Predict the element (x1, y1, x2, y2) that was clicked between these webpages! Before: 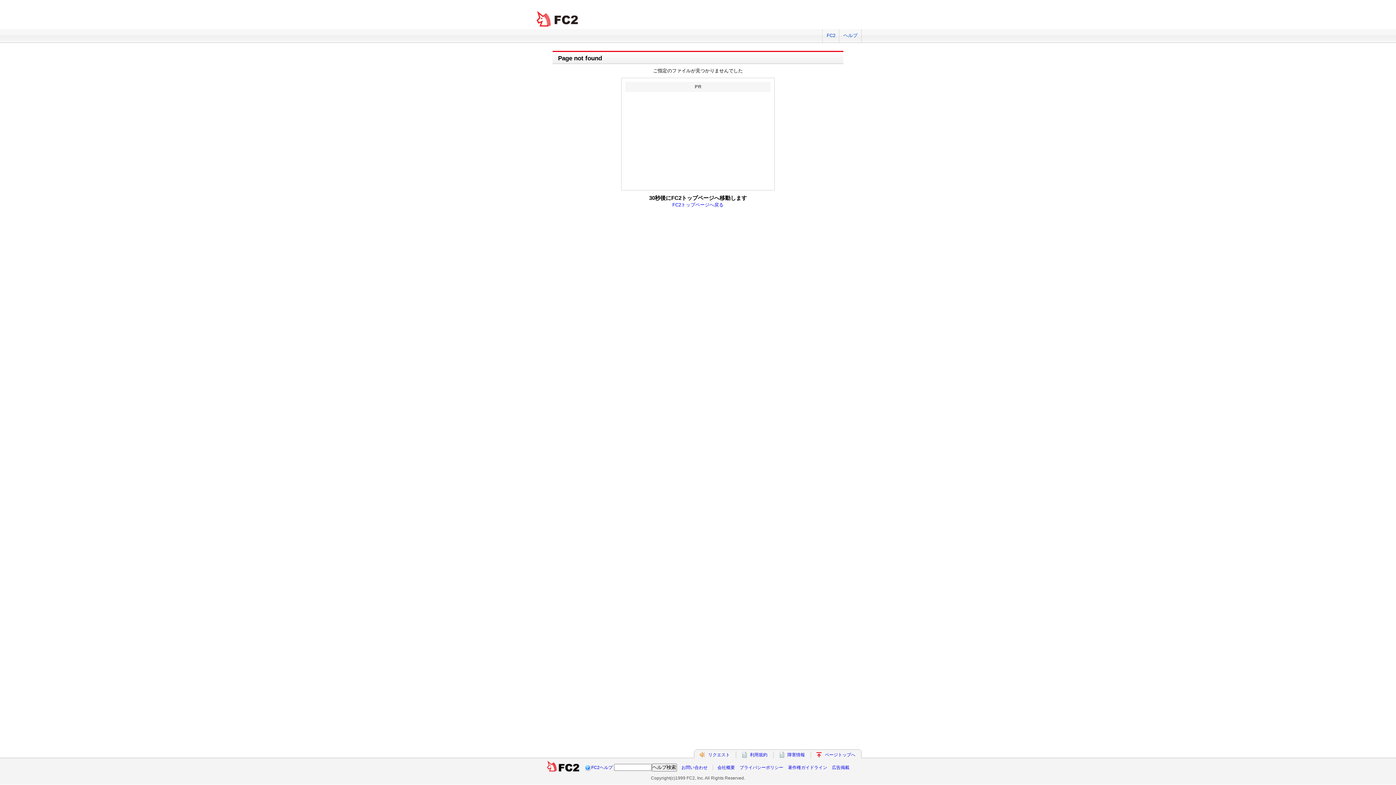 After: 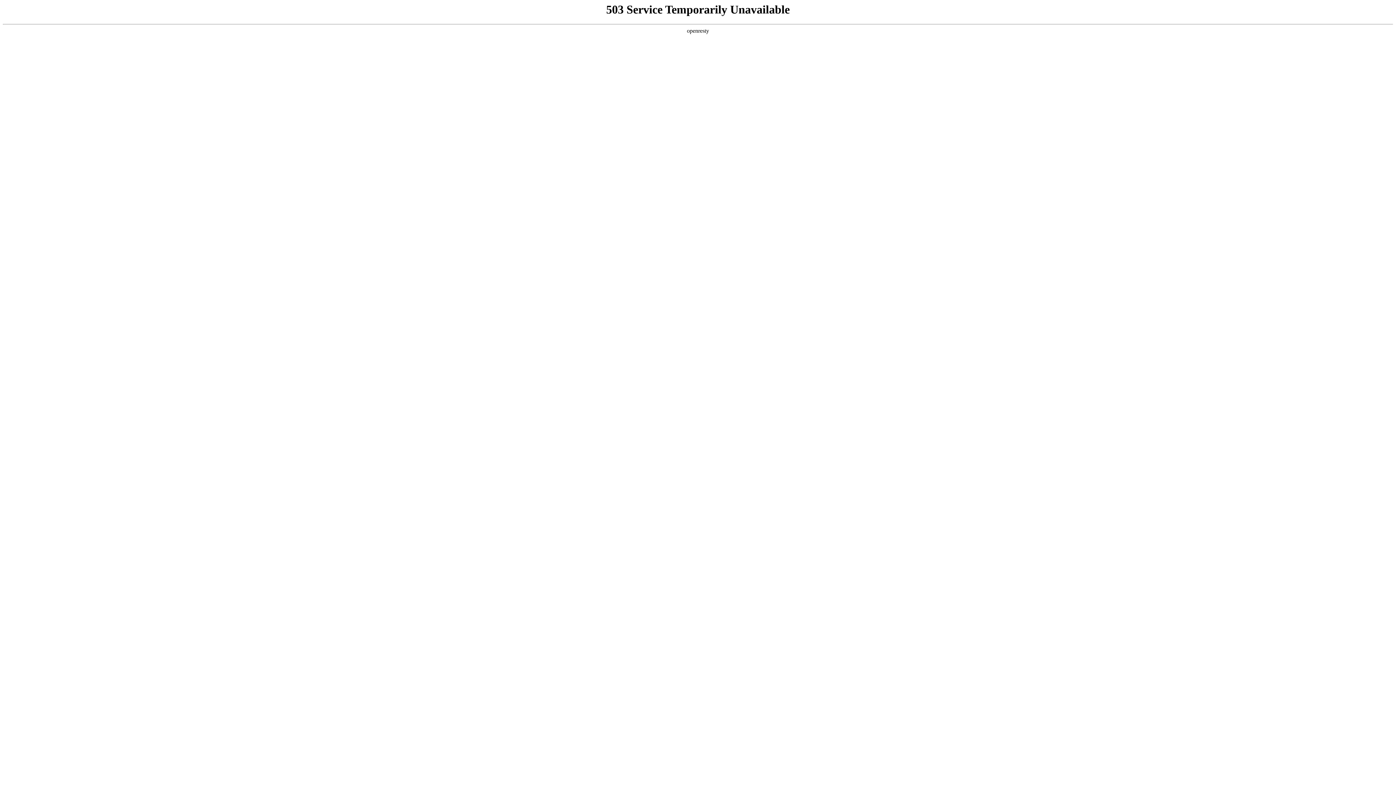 Action: label: 障害情報 bbox: (787, 752, 805, 757)